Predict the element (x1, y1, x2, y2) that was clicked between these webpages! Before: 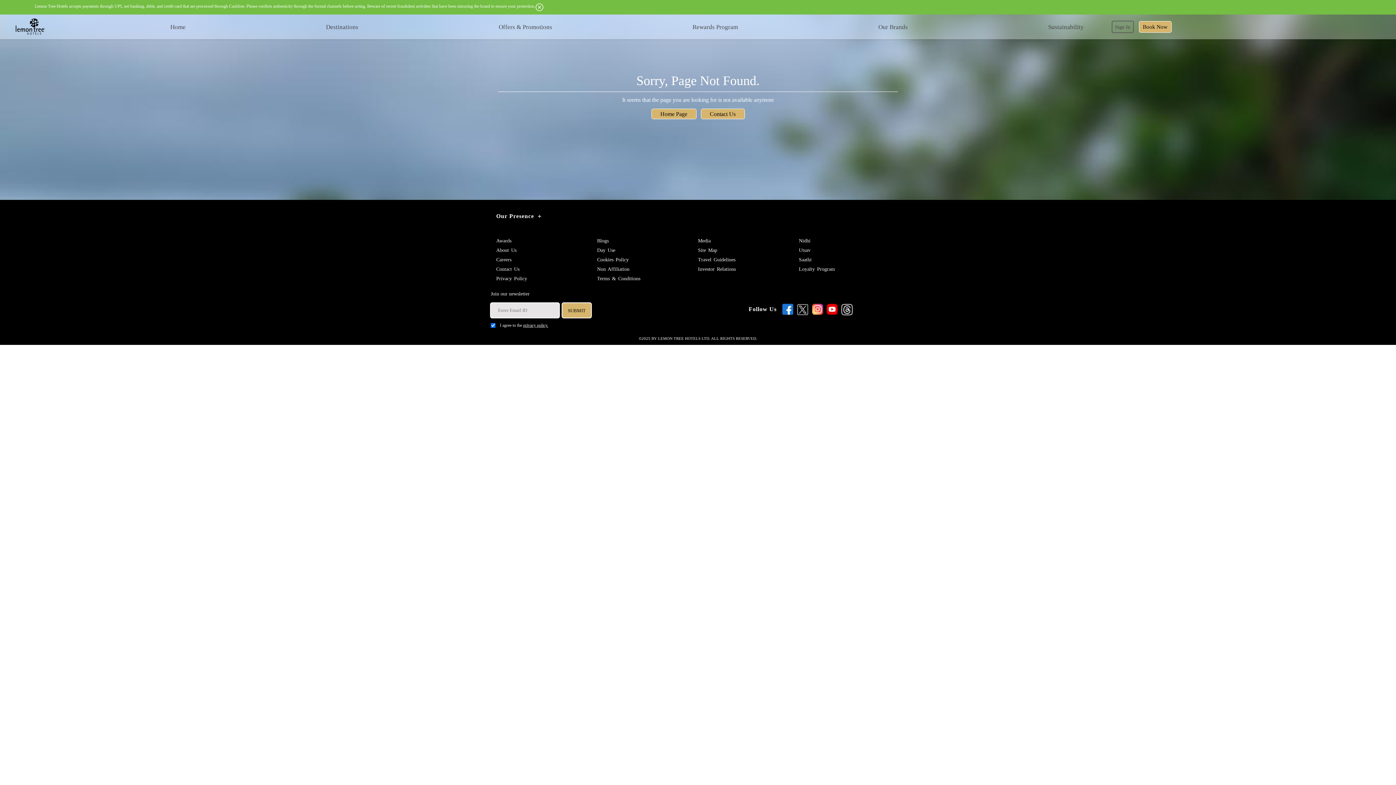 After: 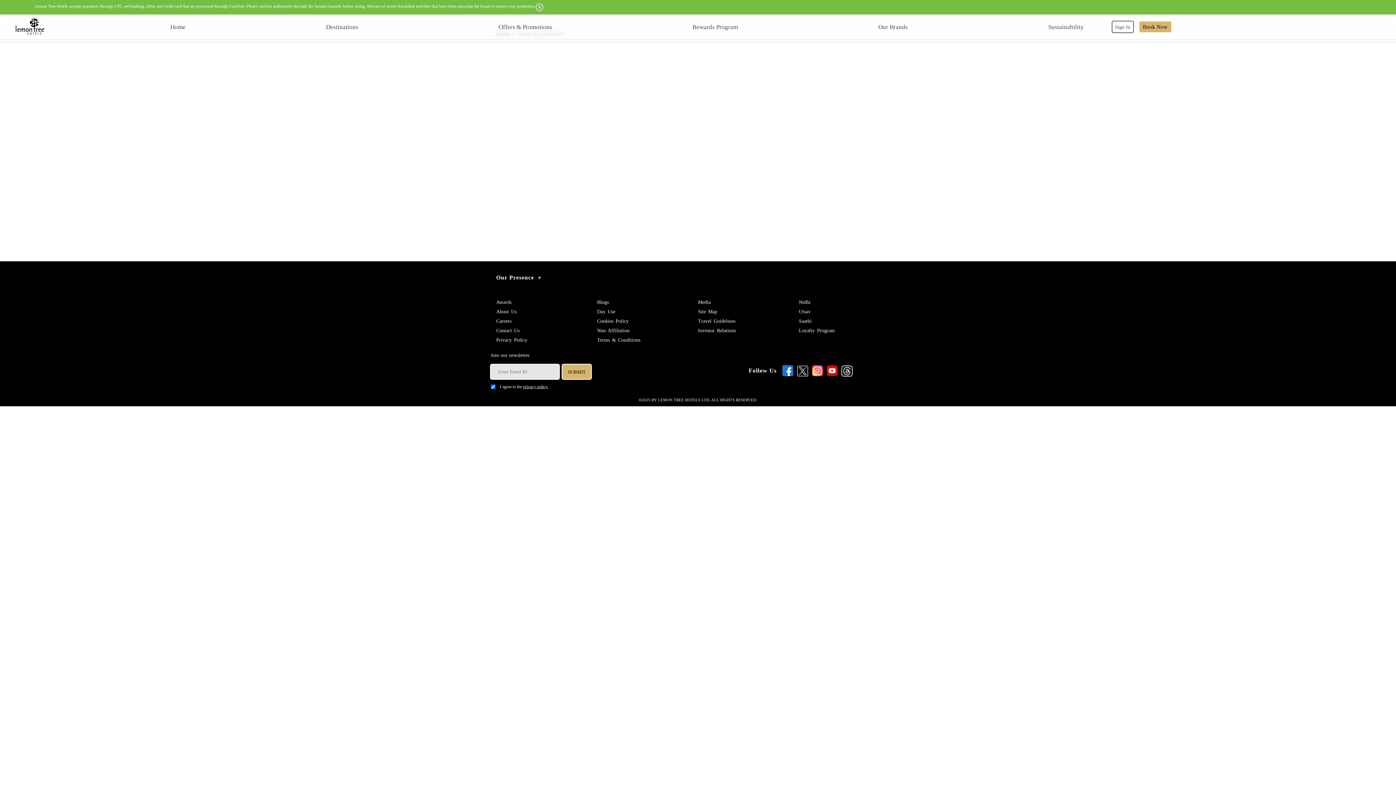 Action: label: Terms & Conditions bbox: (597, 274, 640, 282)